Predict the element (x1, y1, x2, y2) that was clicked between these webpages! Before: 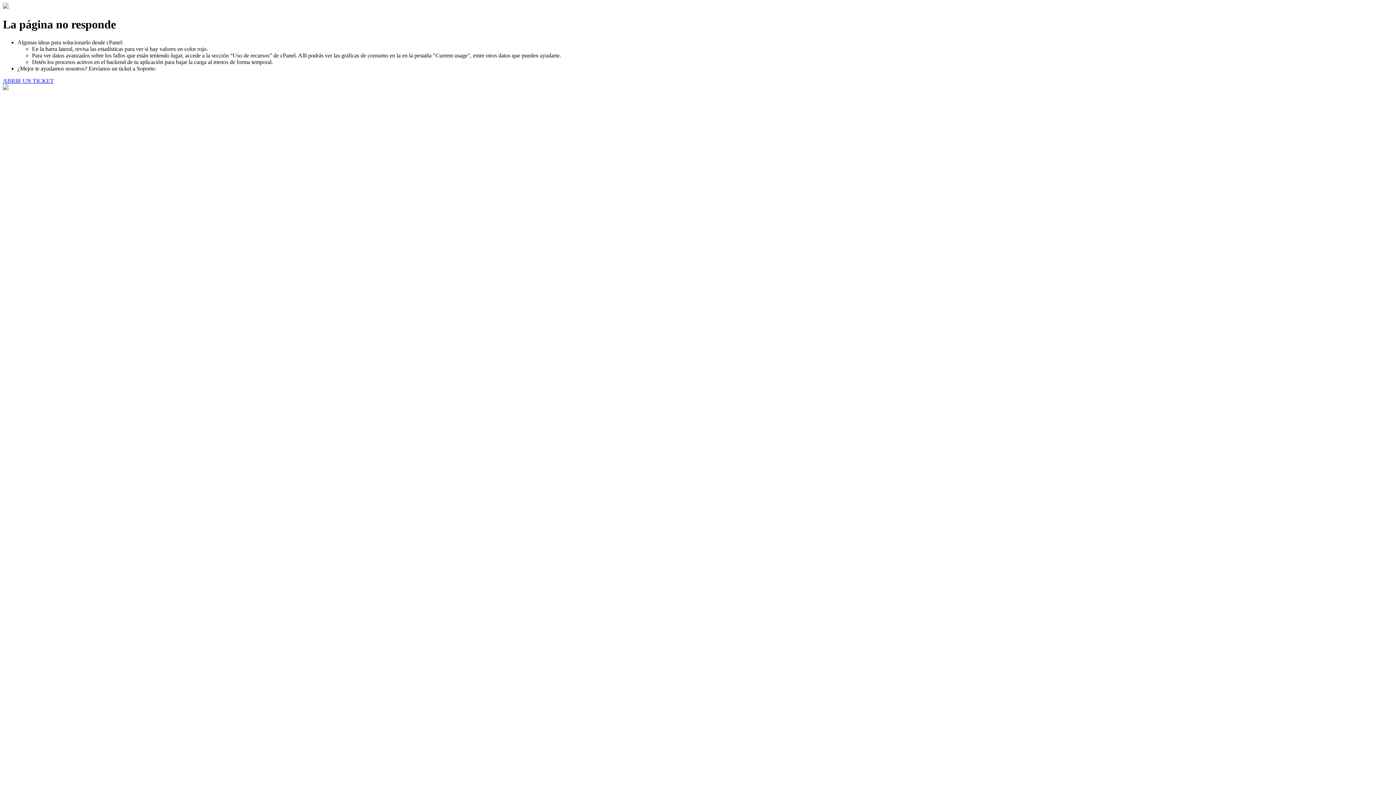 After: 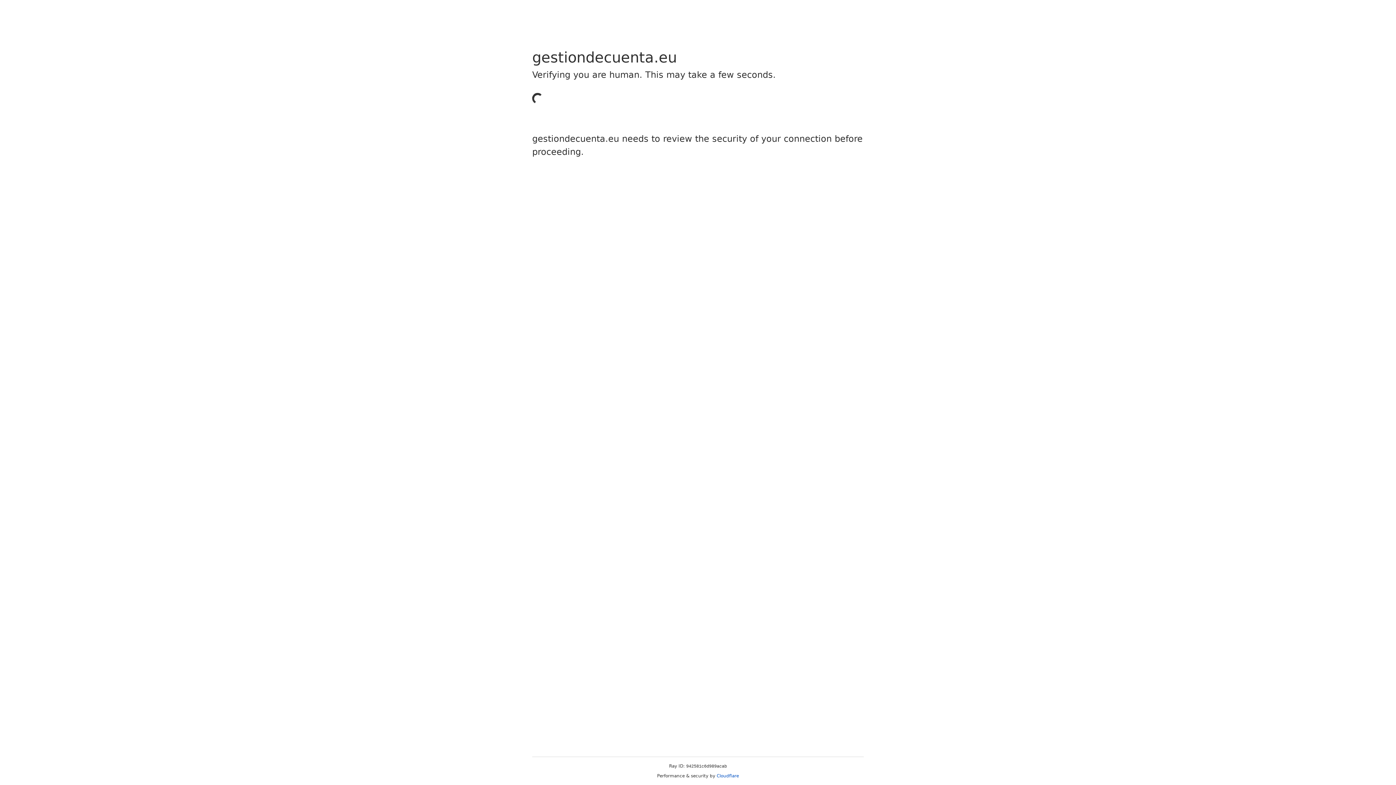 Action: label: ABRIR UN TICKET bbox: (2, 77, 53, 83)